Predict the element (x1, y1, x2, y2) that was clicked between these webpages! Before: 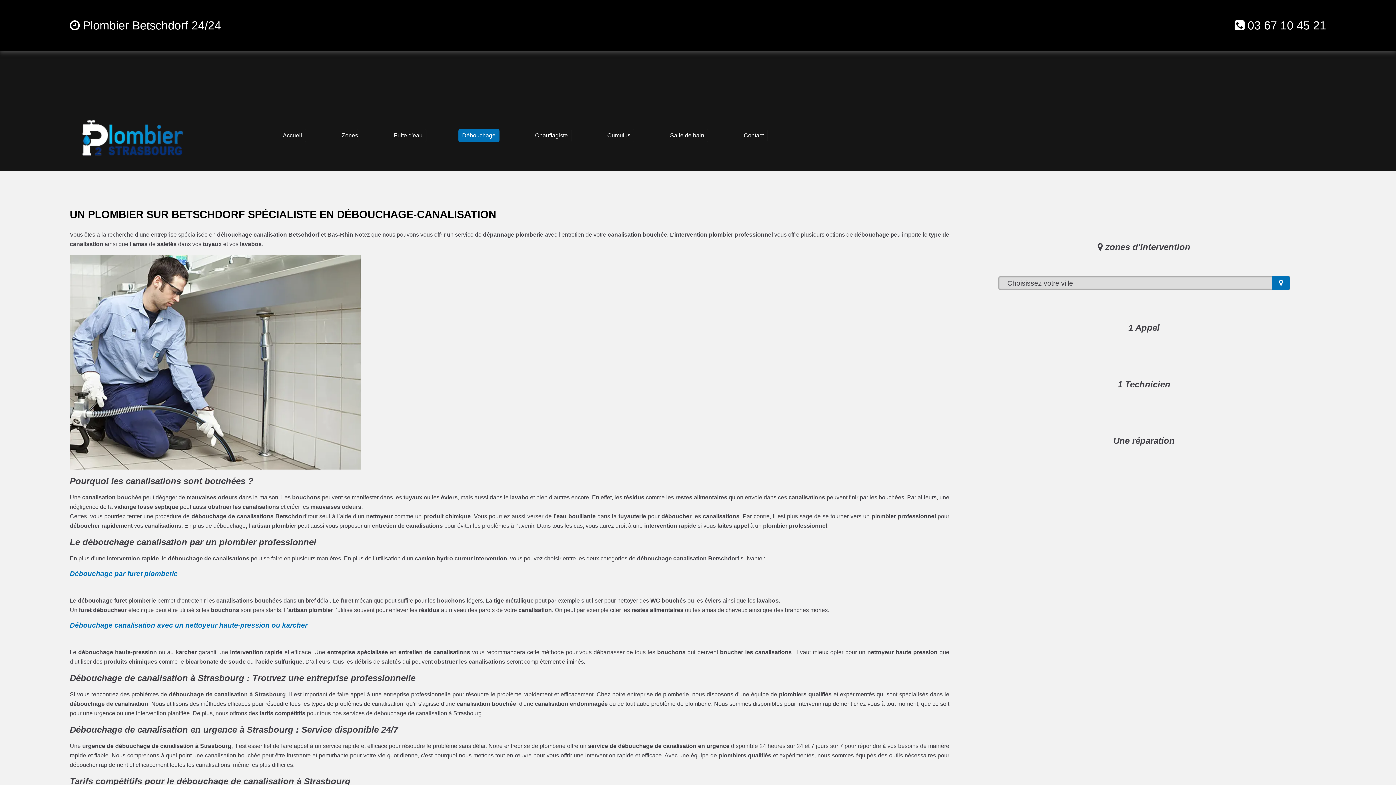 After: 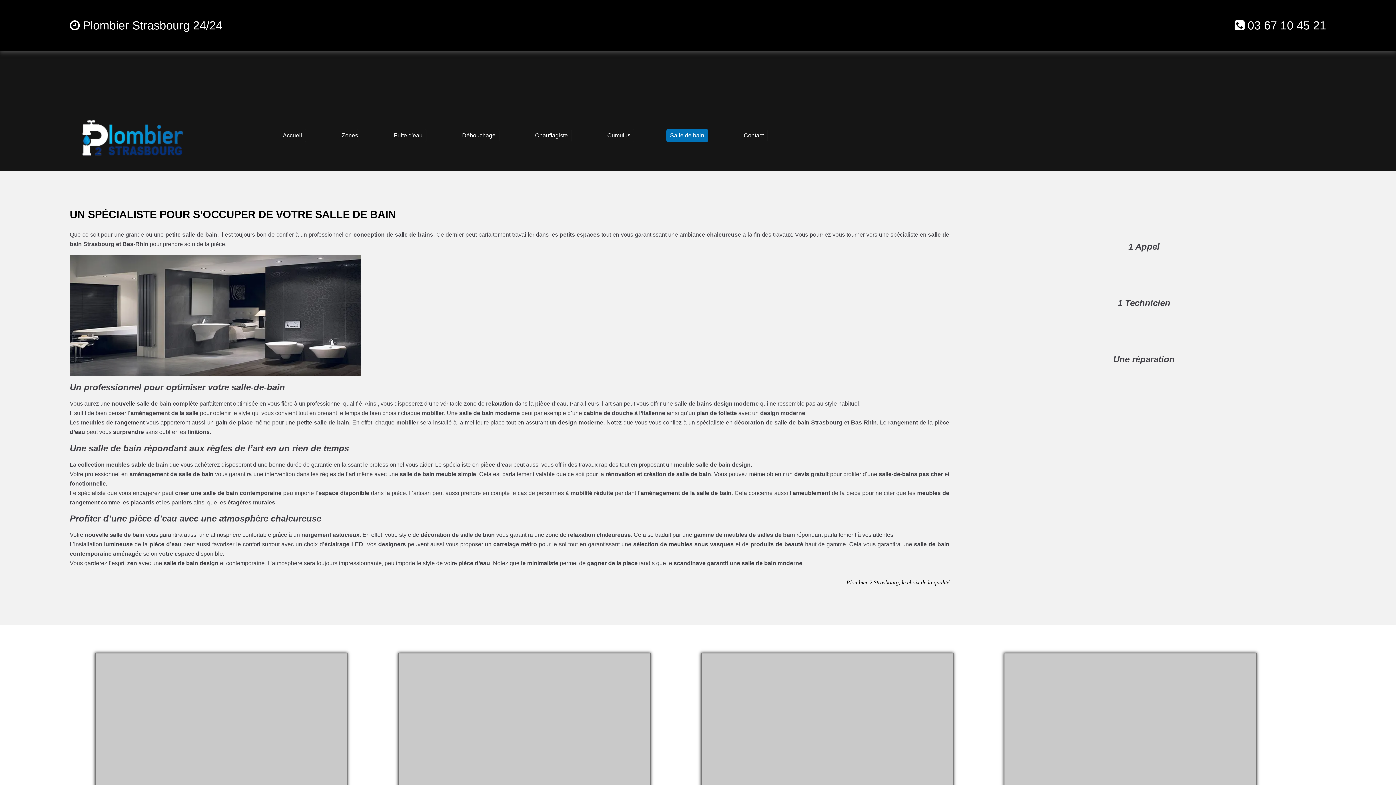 Action: label: Salle de bain bbox: (666, 129, 708, 142)